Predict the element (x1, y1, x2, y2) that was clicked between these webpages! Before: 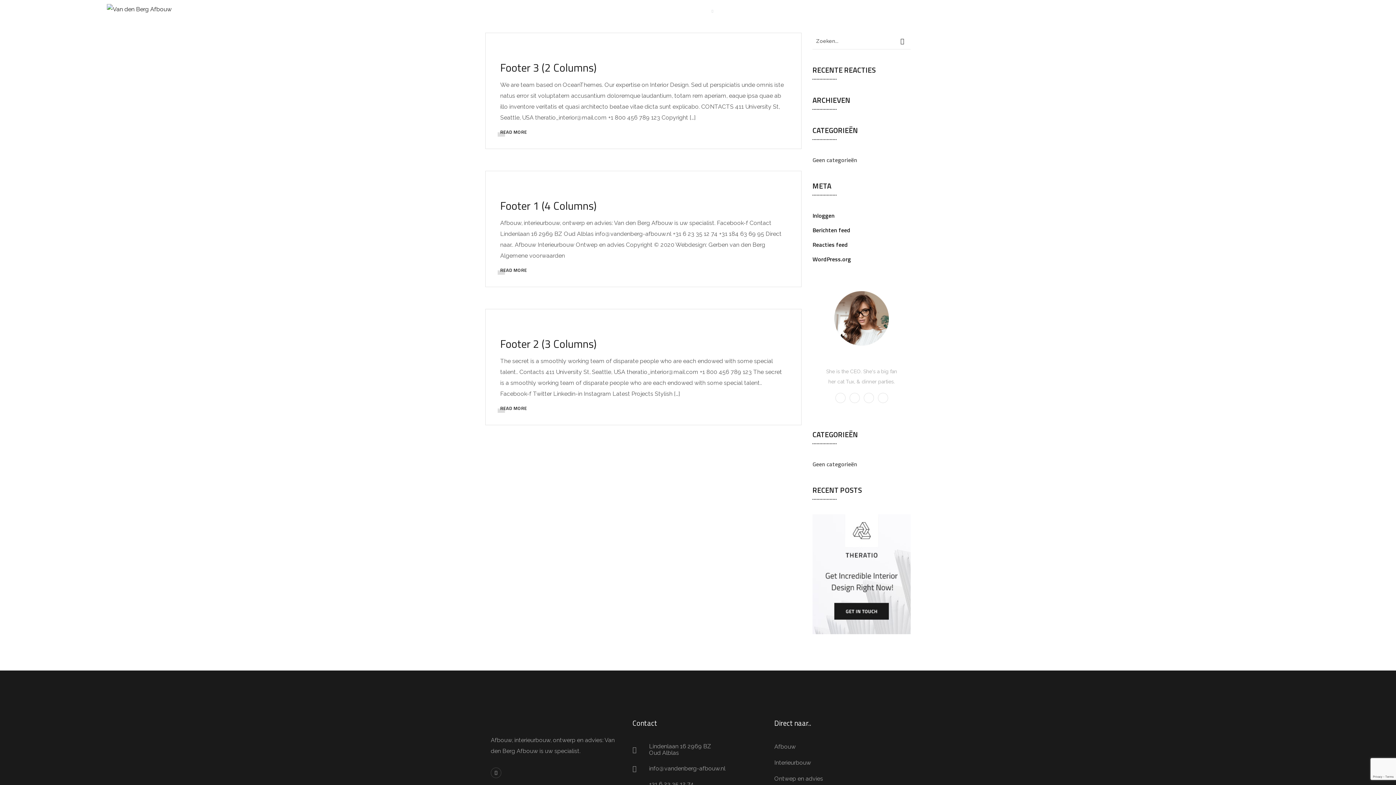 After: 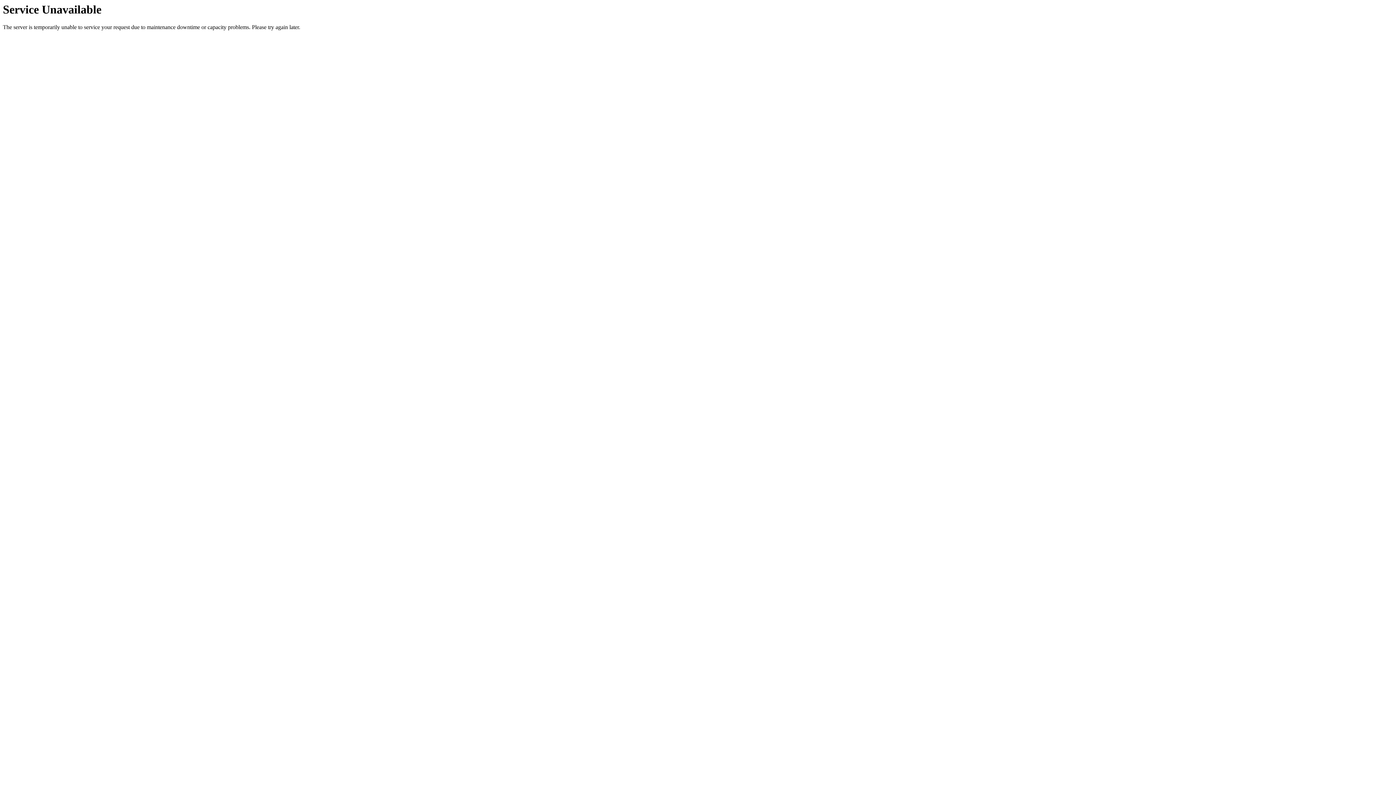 Action: bbox: (894, 32, 910, 49)